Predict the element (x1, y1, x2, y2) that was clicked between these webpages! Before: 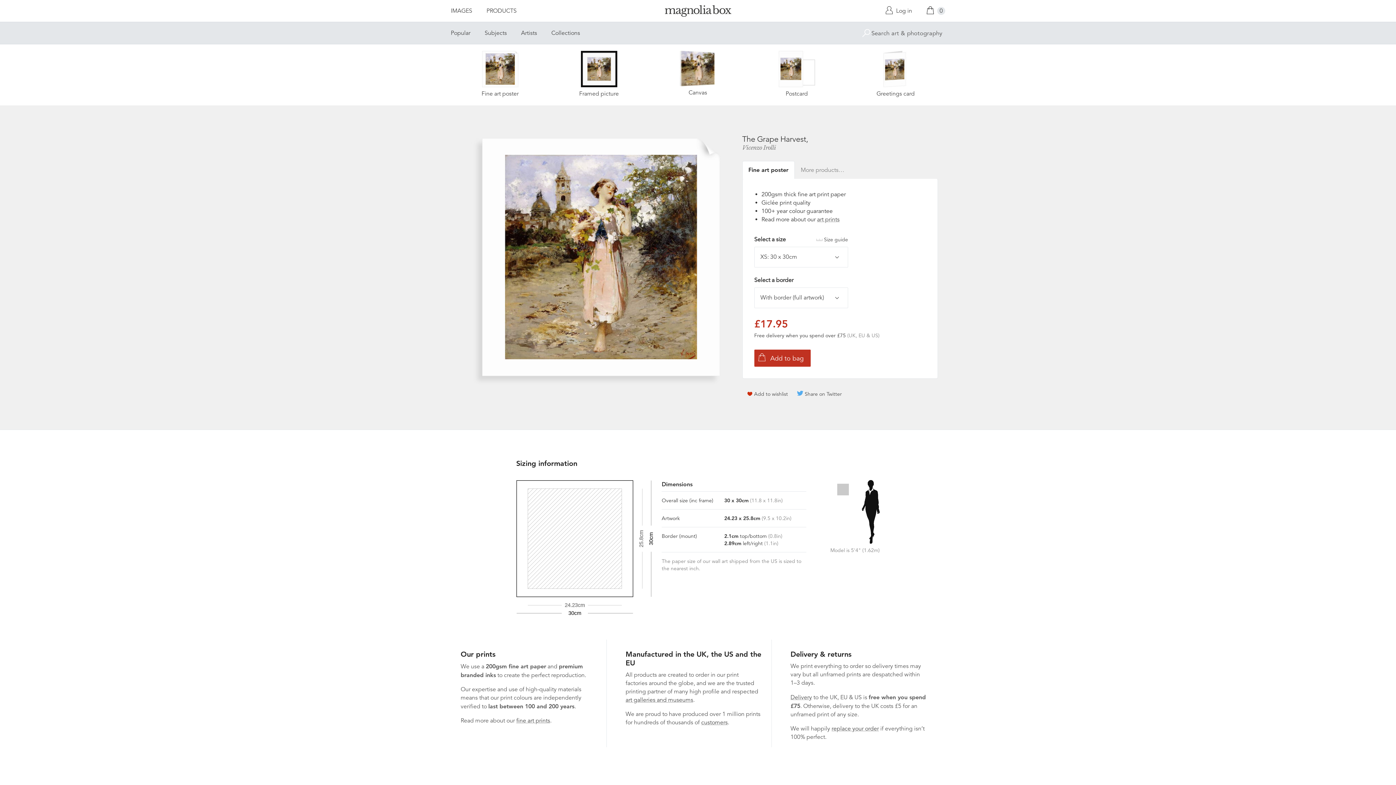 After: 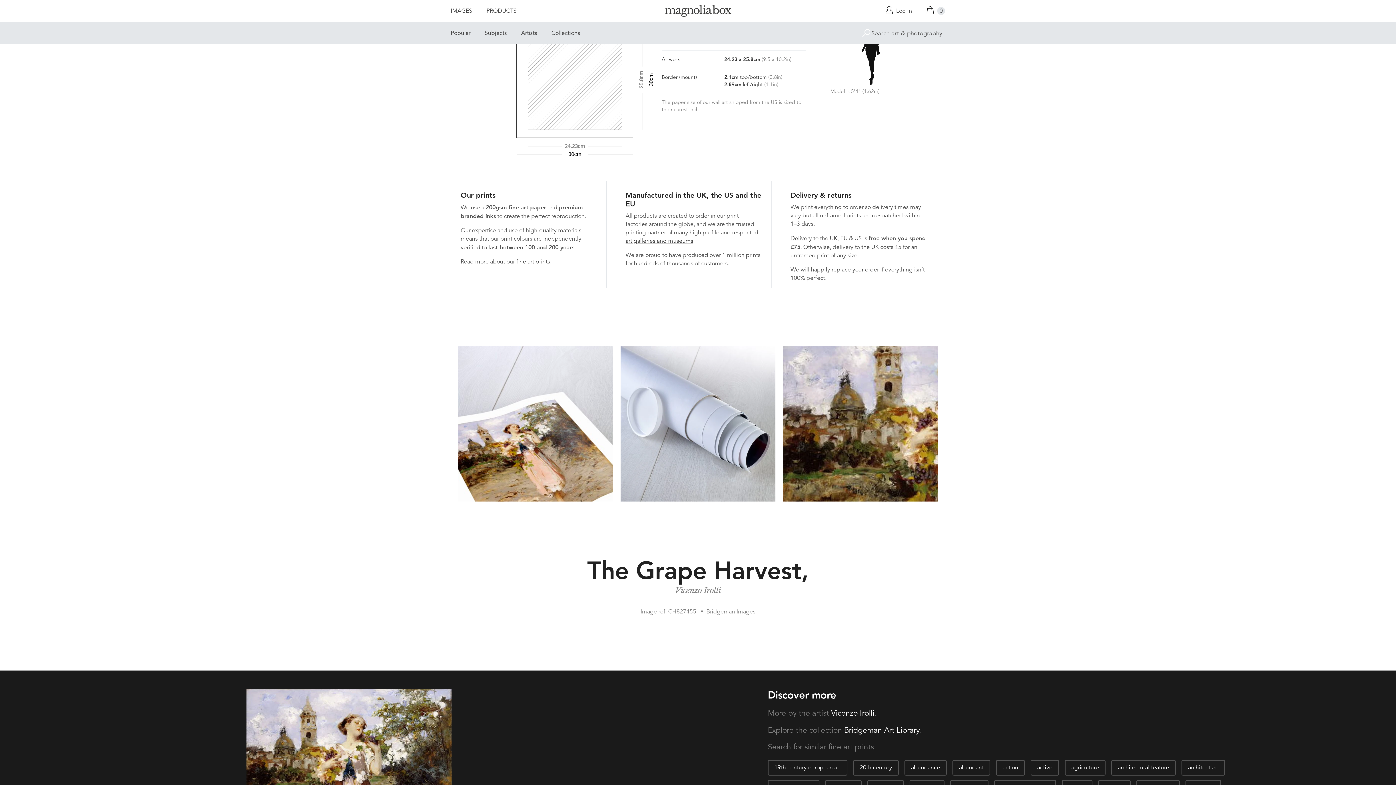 Action: label: Size guide bbox: (815, 235, 848, 244)